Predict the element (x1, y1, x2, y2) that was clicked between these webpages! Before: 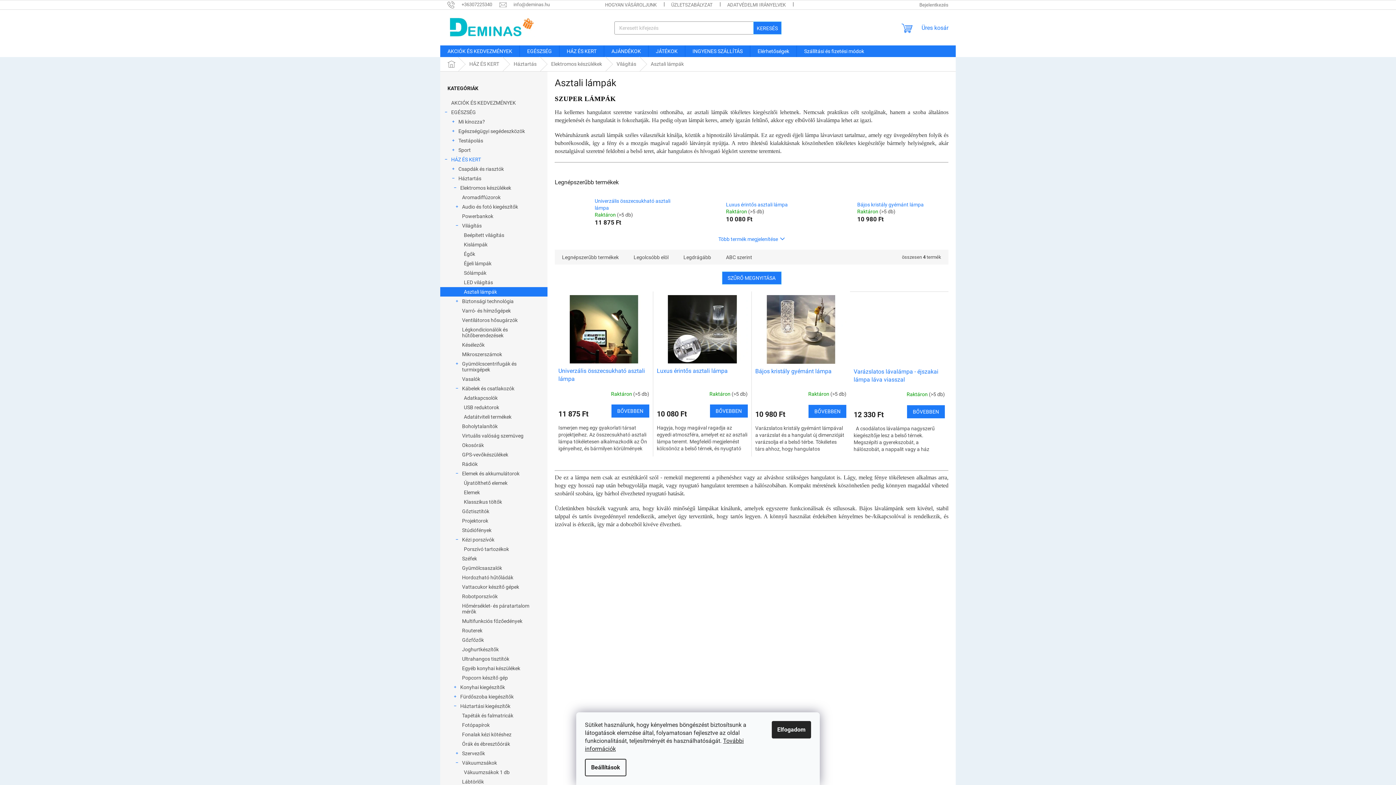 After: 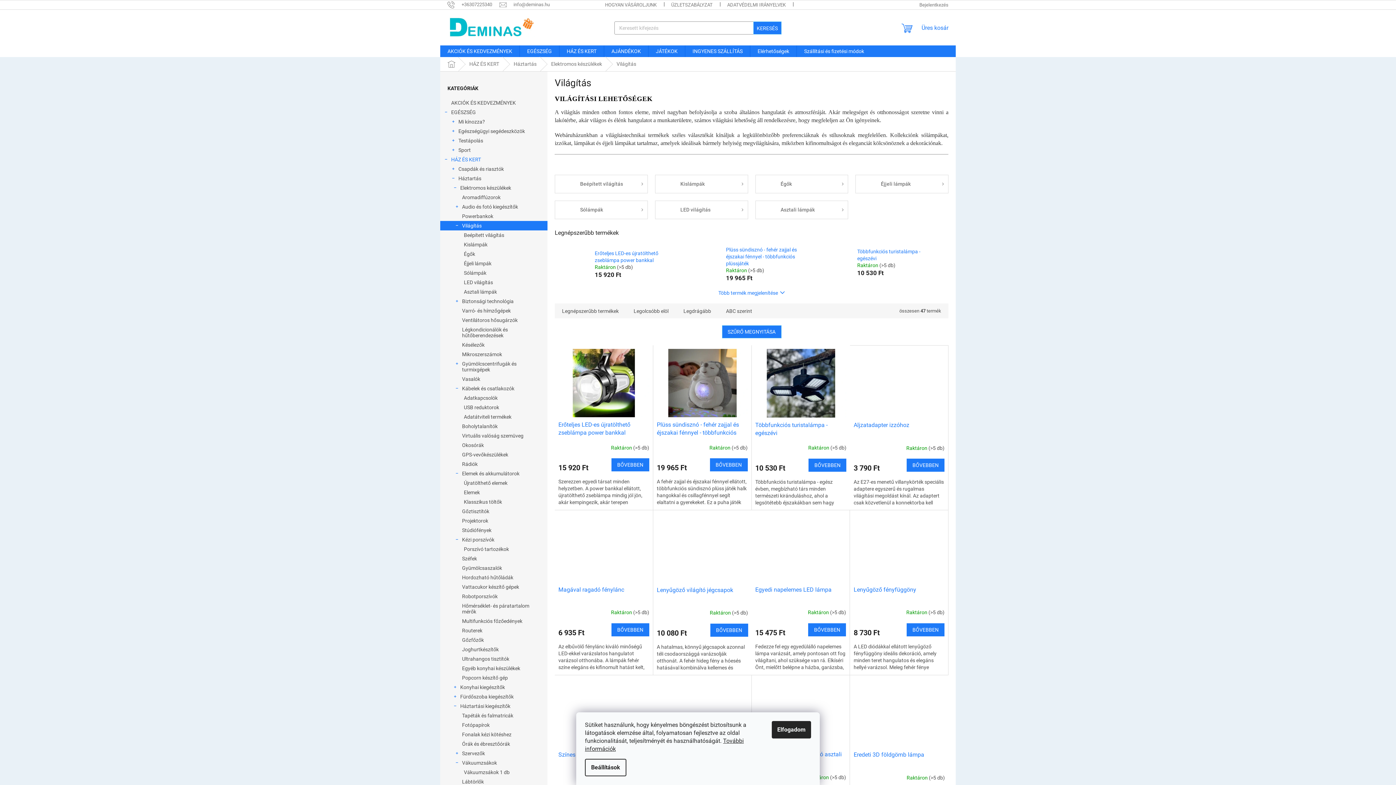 Action: bbox: (609, 57, 643, 71) label: Világítás